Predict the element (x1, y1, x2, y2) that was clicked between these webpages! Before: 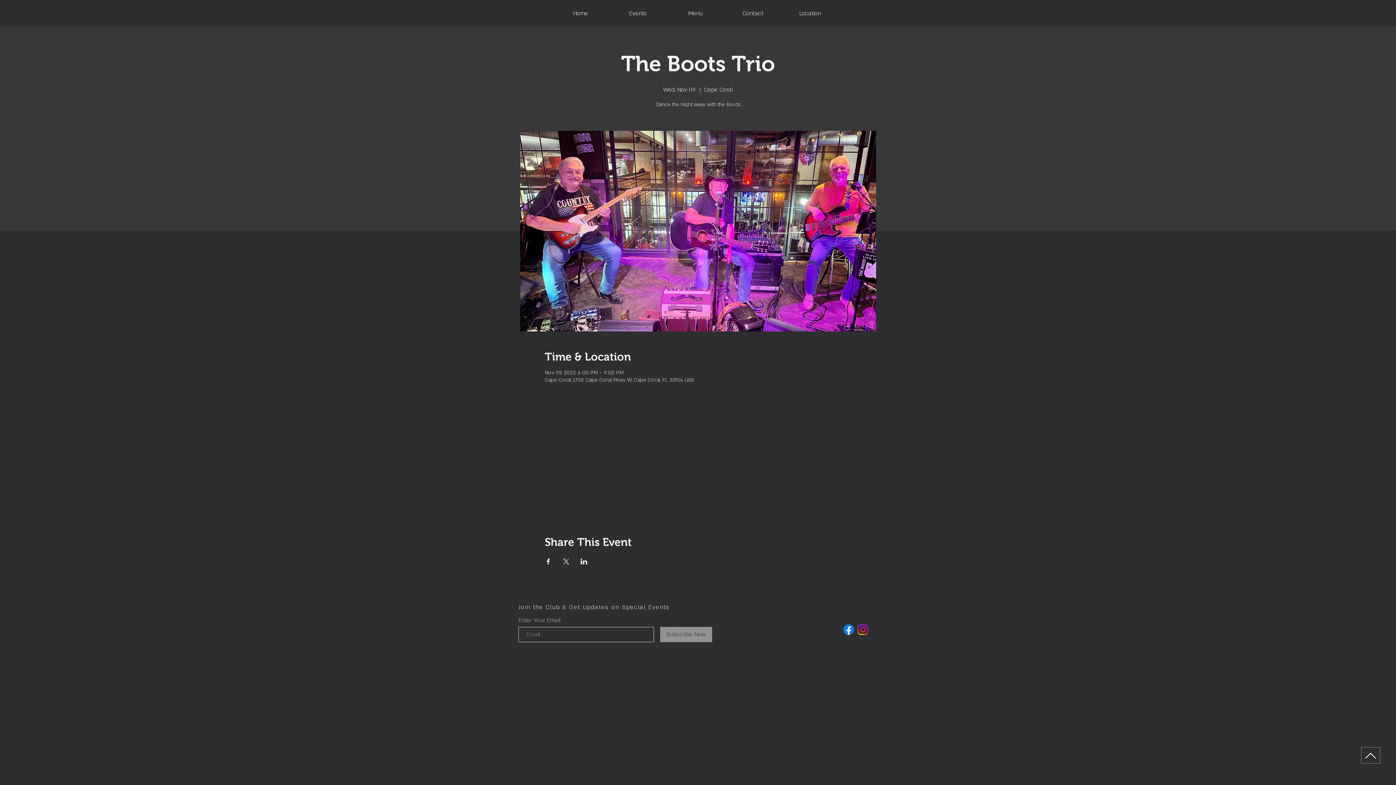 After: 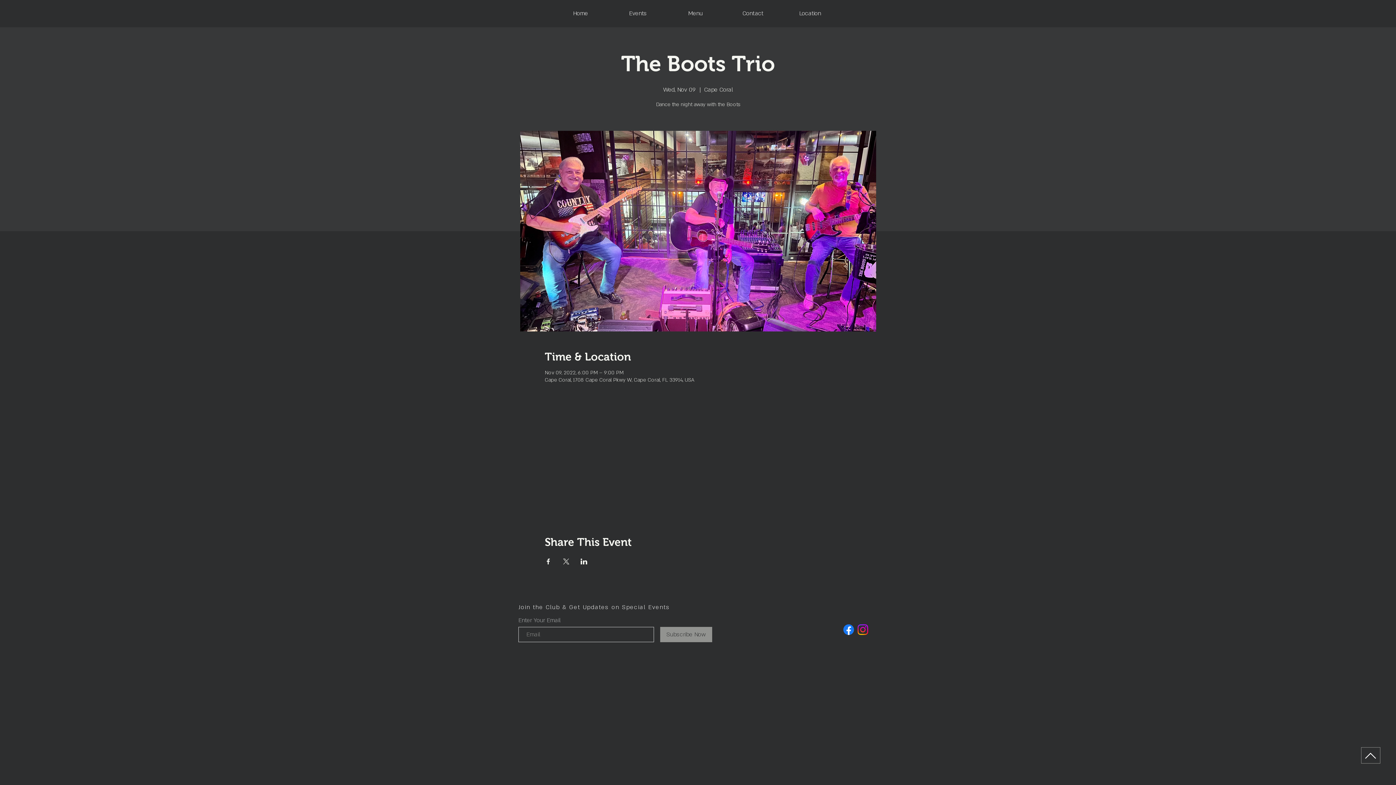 Action: label: Share event on Facebook bbox: (544, 558, 551, 564)